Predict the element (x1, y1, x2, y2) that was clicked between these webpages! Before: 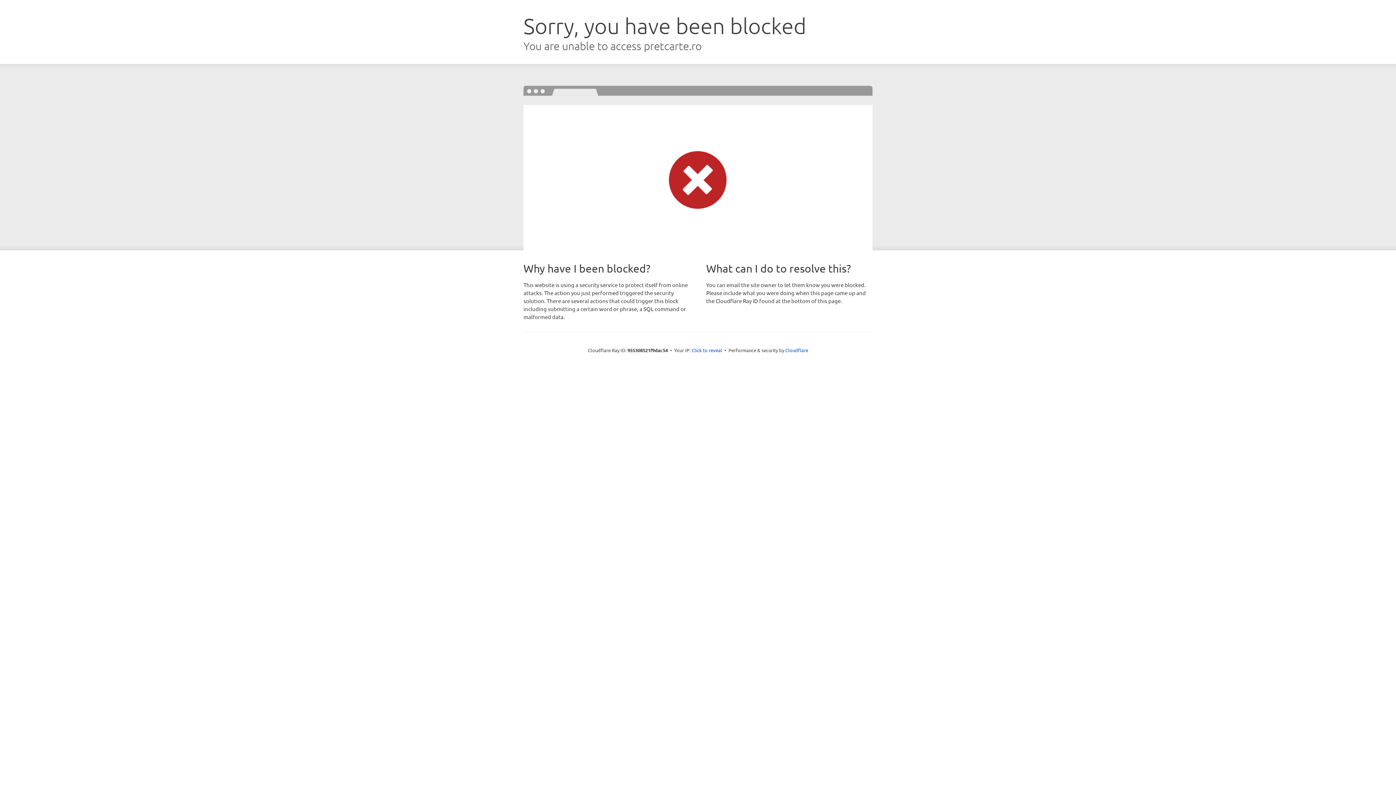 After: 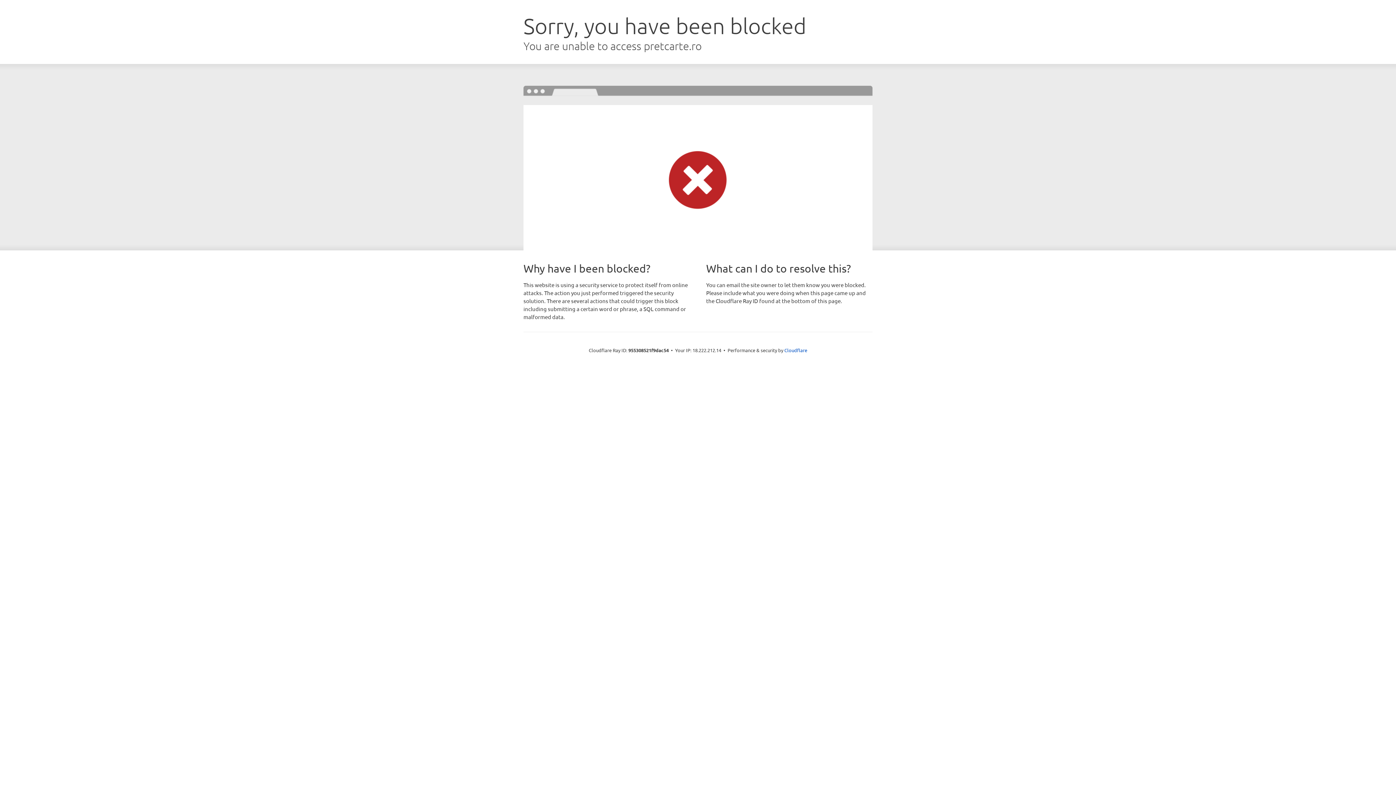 Action: bbox: (691, 346, 722, 353) label: Click to reveal